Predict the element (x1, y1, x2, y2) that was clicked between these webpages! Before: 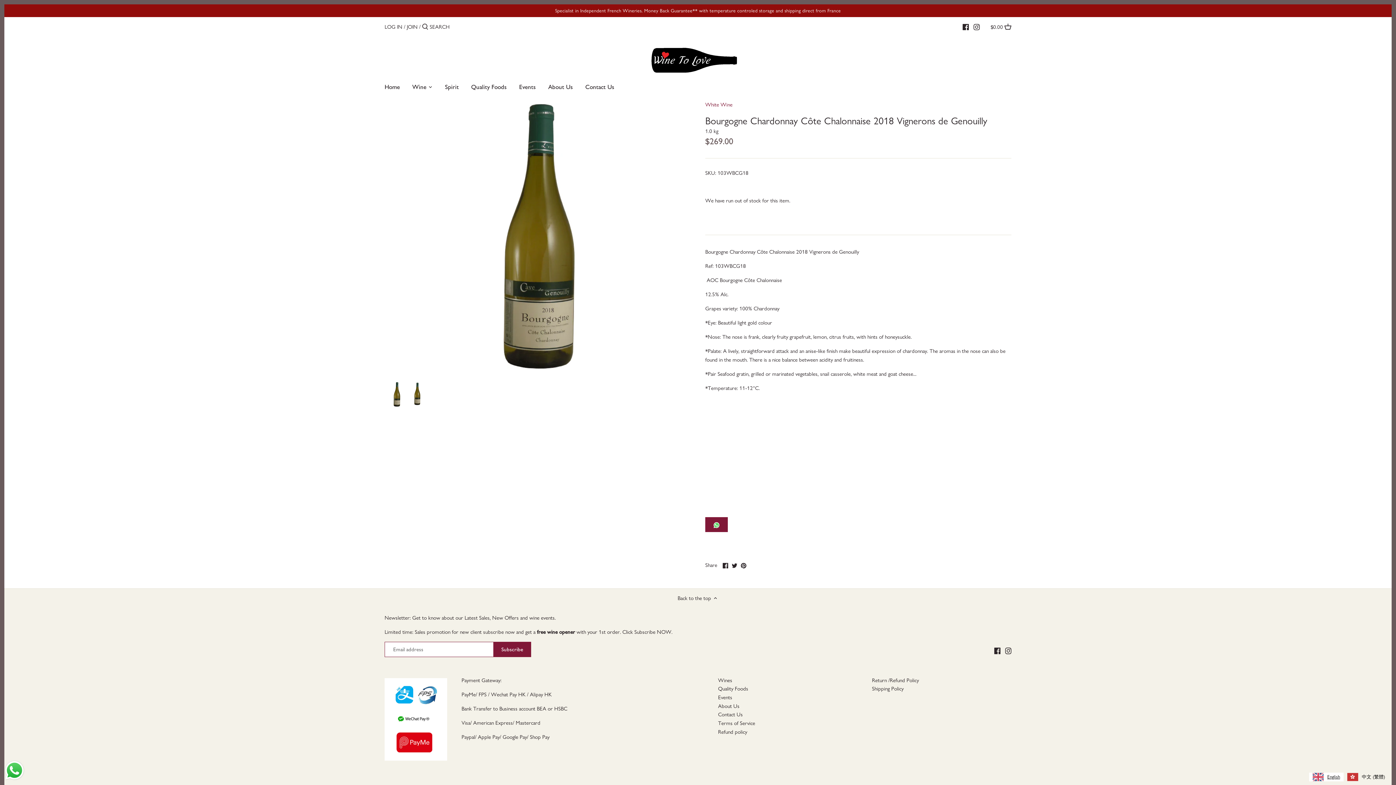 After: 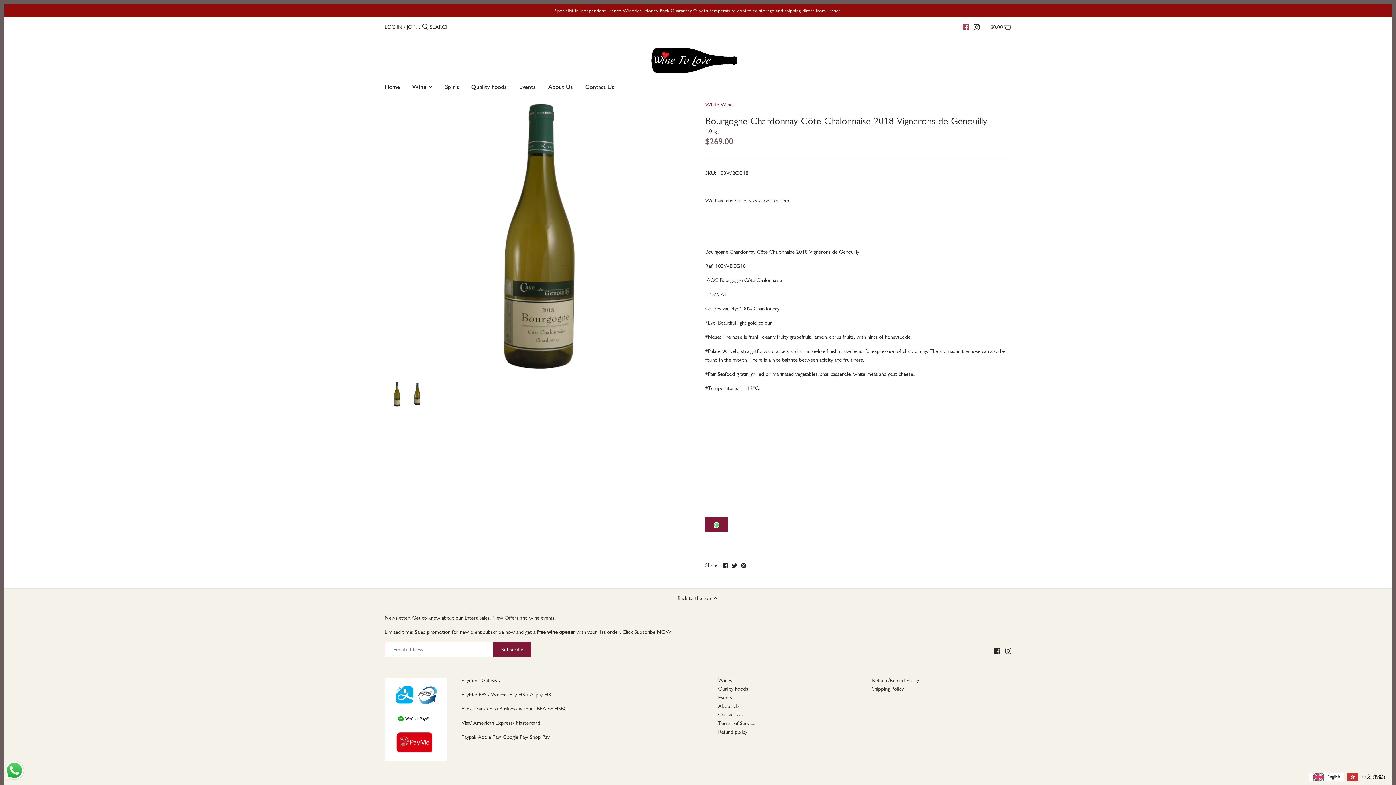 Action: bbox: (962, 19, 969, 33) label: Facebook